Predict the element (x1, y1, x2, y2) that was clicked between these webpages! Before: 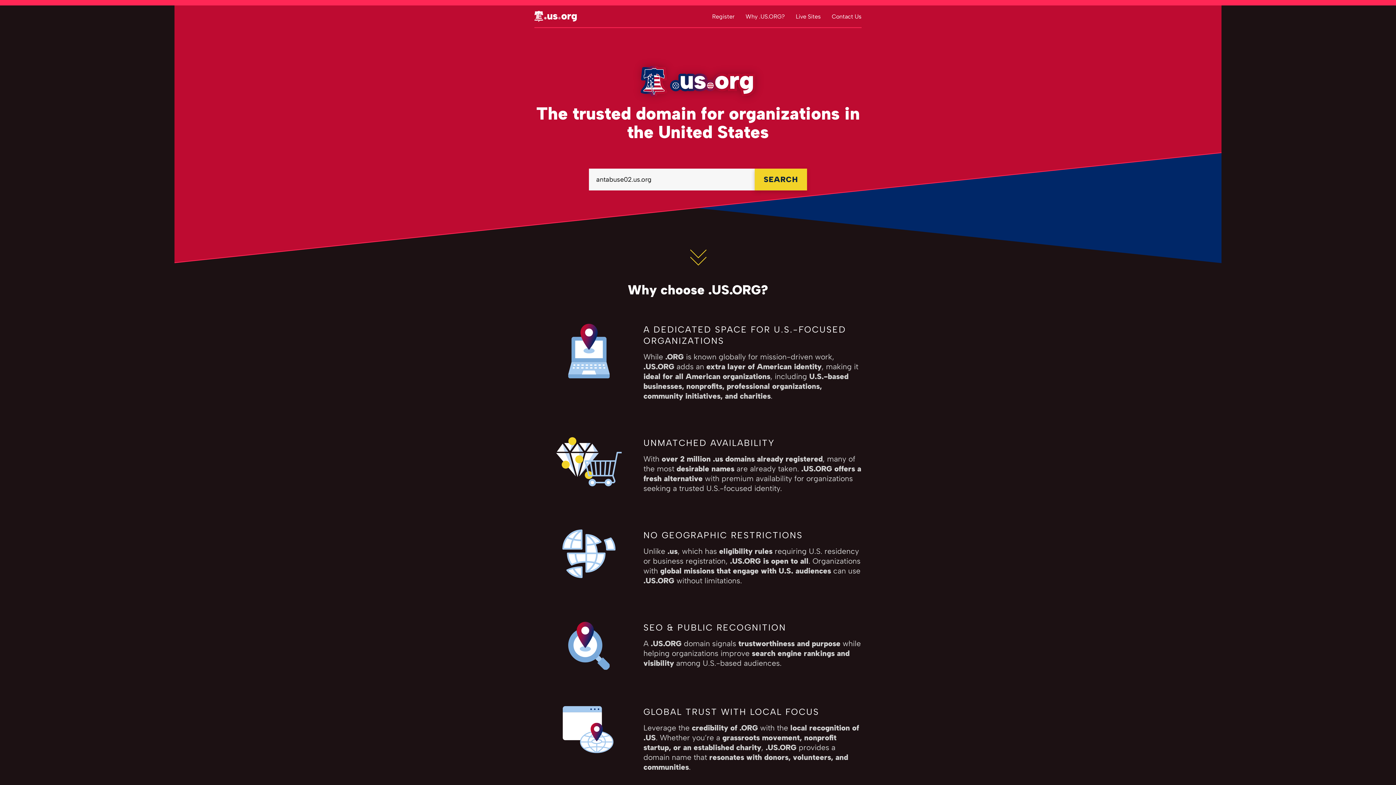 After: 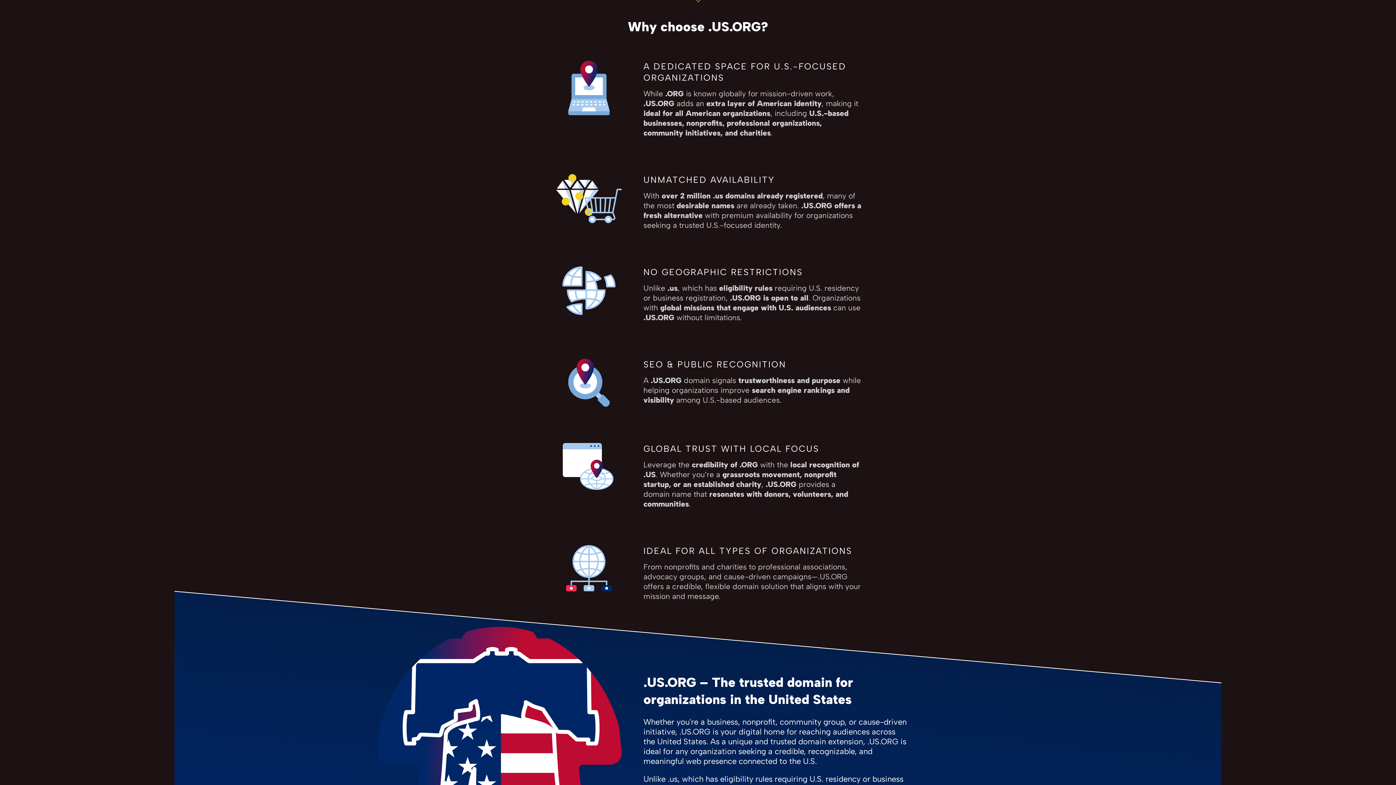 Action: bbox: (692, 234, 703, 256)